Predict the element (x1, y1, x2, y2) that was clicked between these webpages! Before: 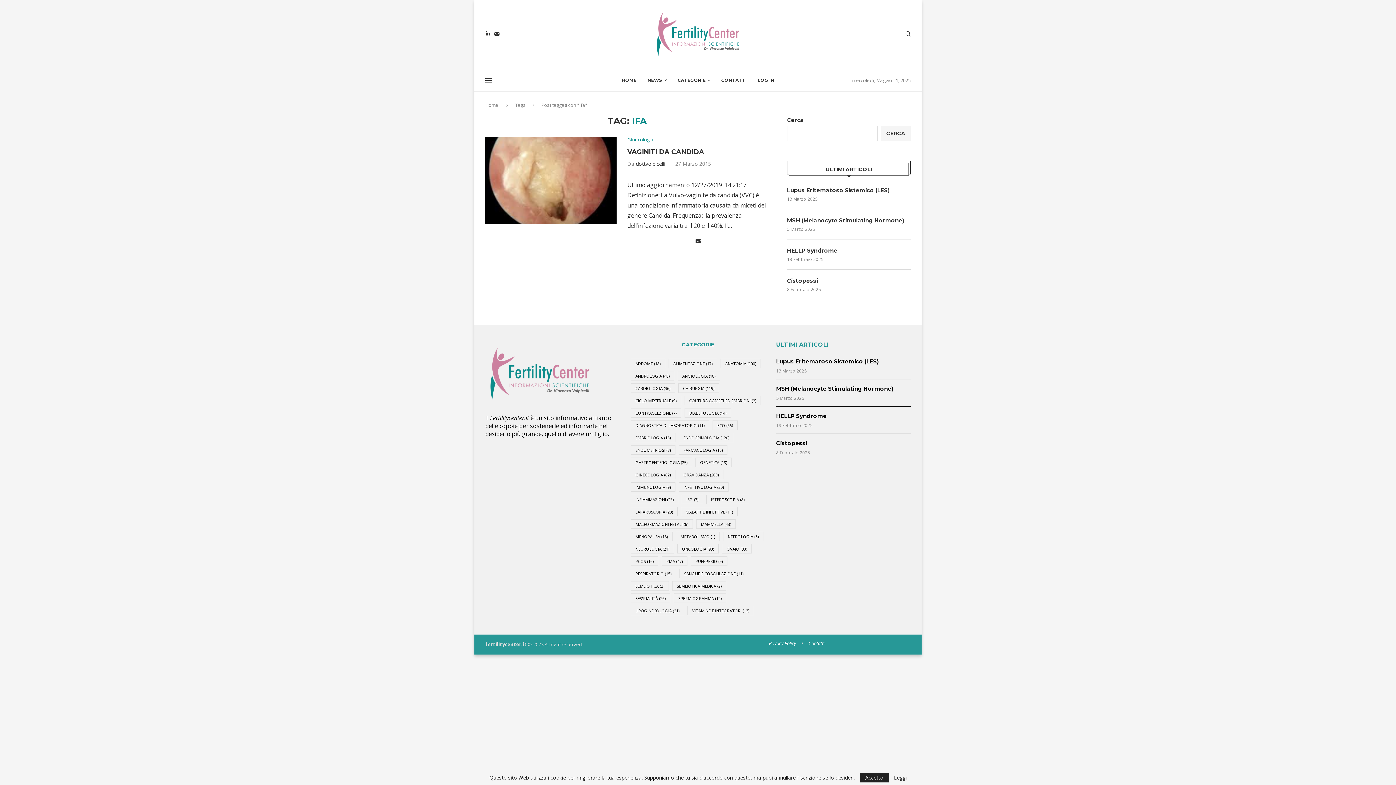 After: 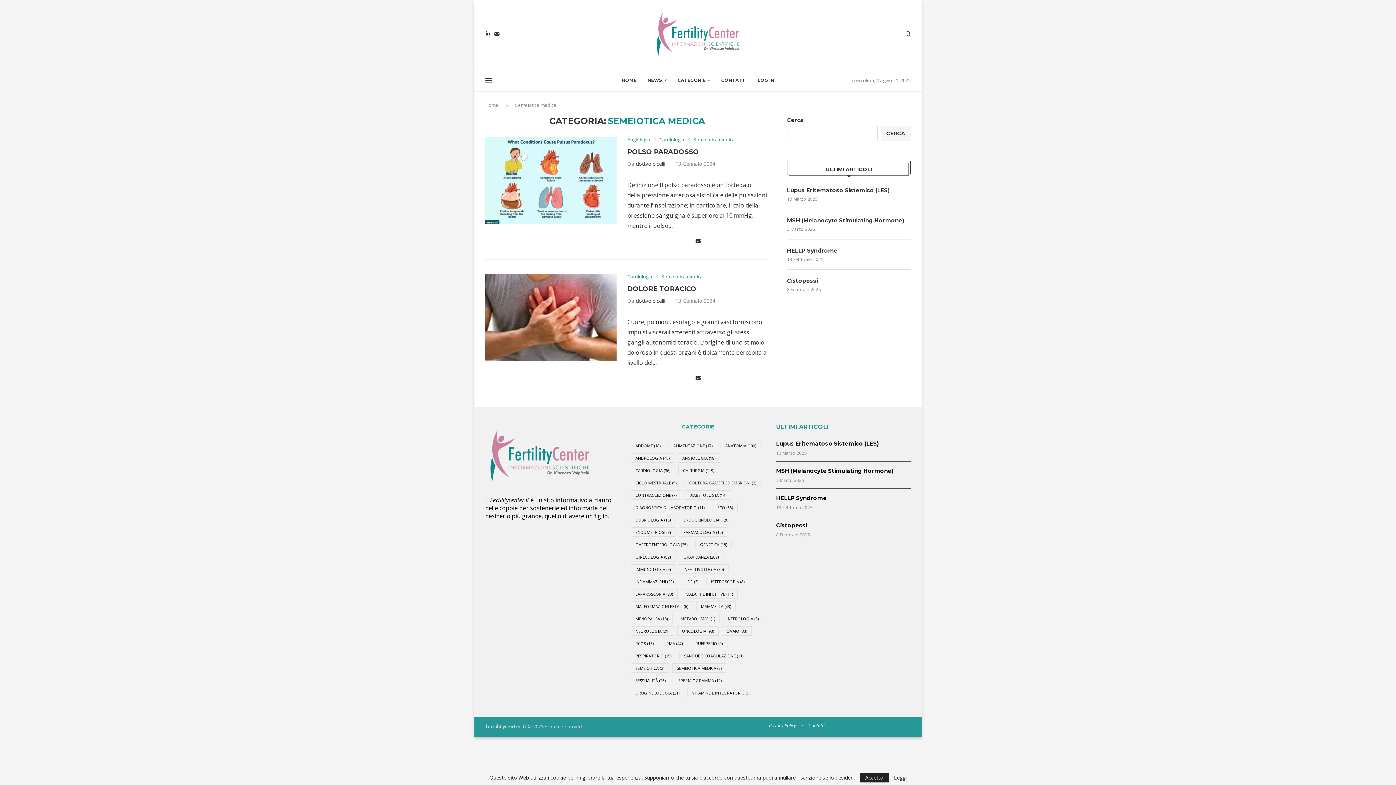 Action: bbox: (672, 581, 726, 590) label: Semeiotica medica (2 elementi)